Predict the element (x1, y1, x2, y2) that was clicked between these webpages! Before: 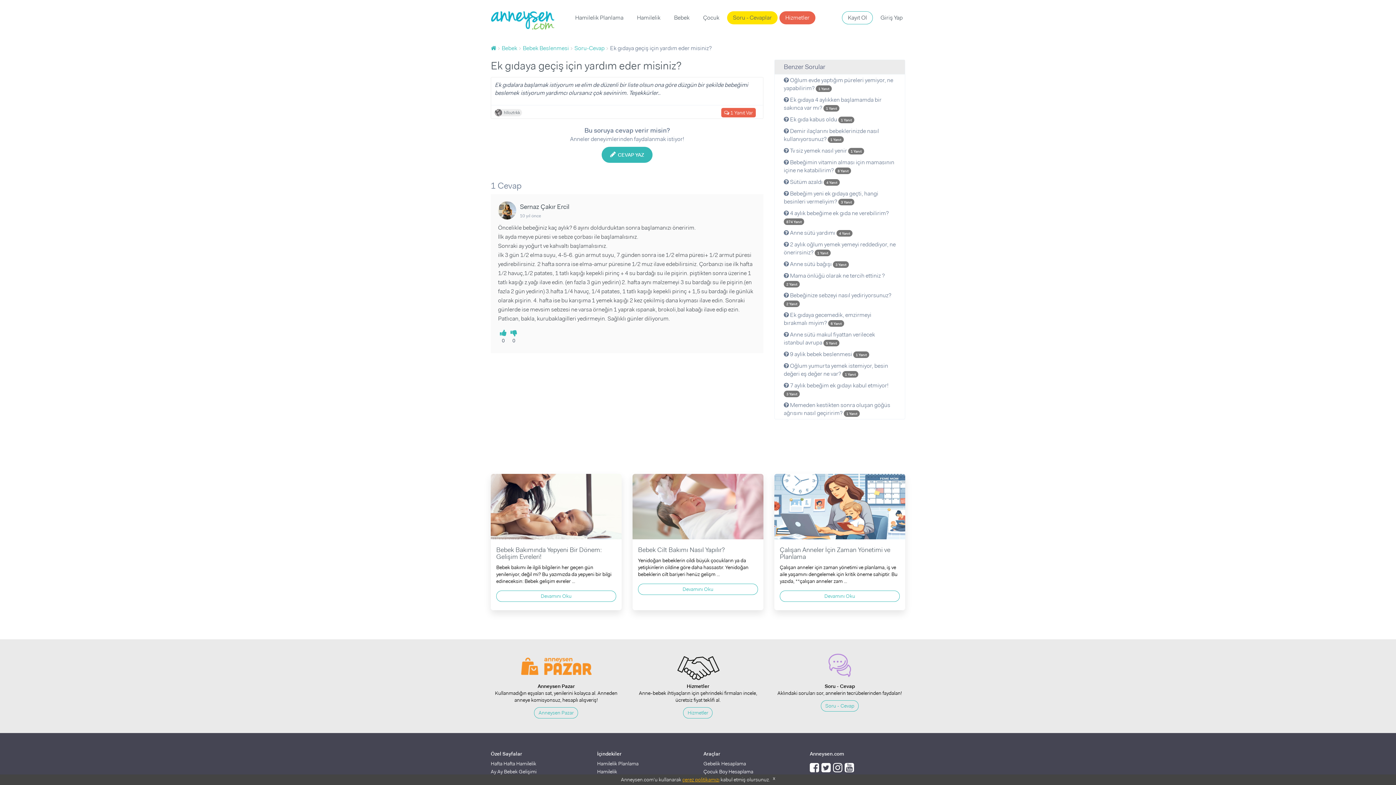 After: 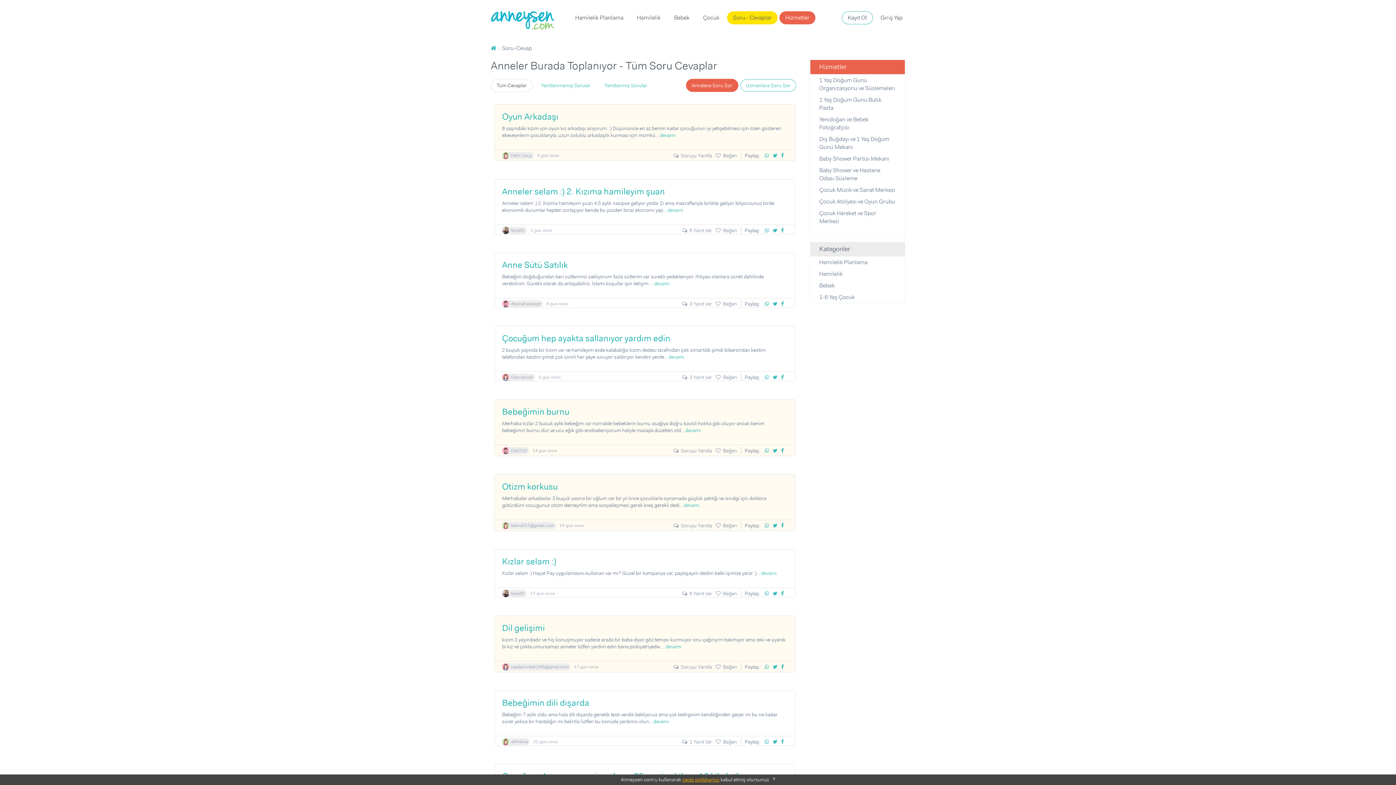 Action: label: Soru - Cevap bbox: (821, 700, 858, 712)